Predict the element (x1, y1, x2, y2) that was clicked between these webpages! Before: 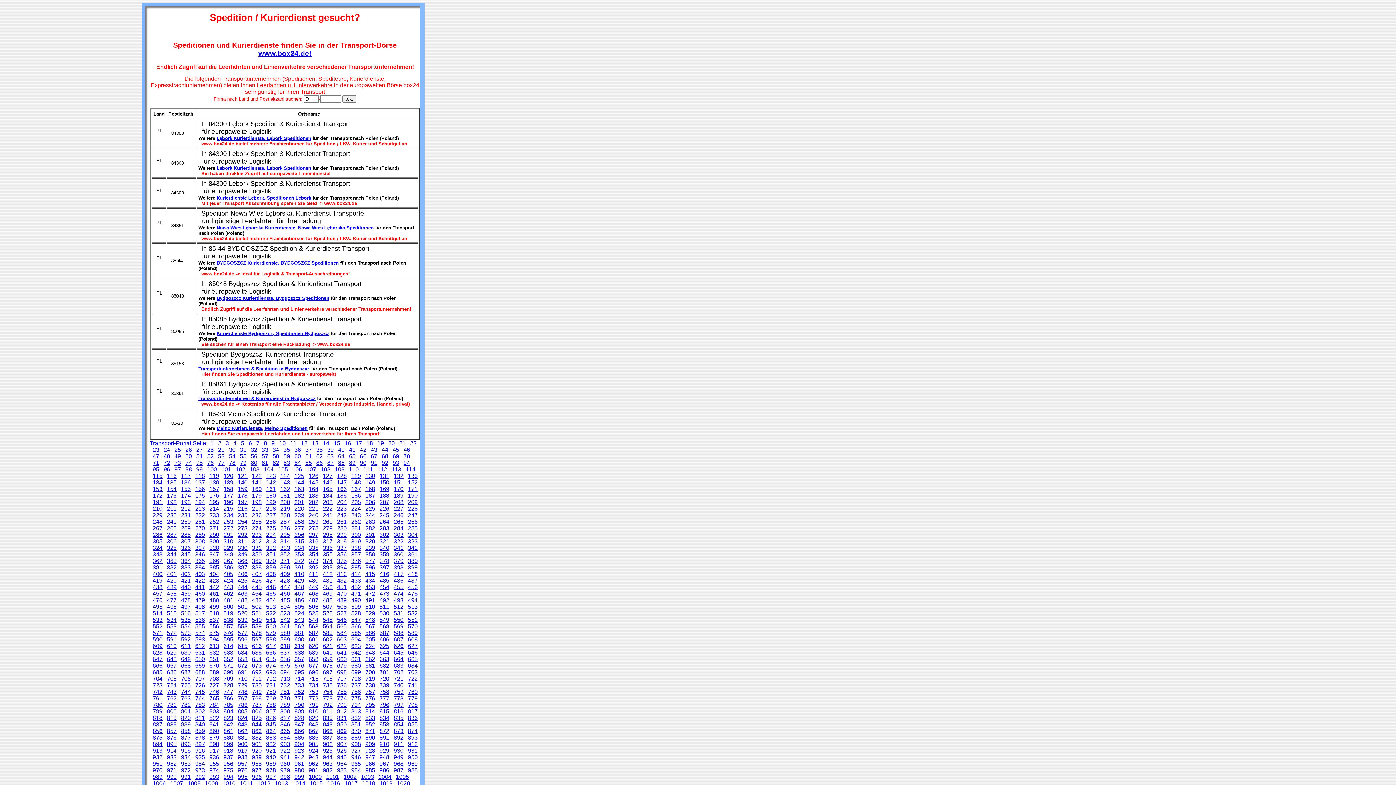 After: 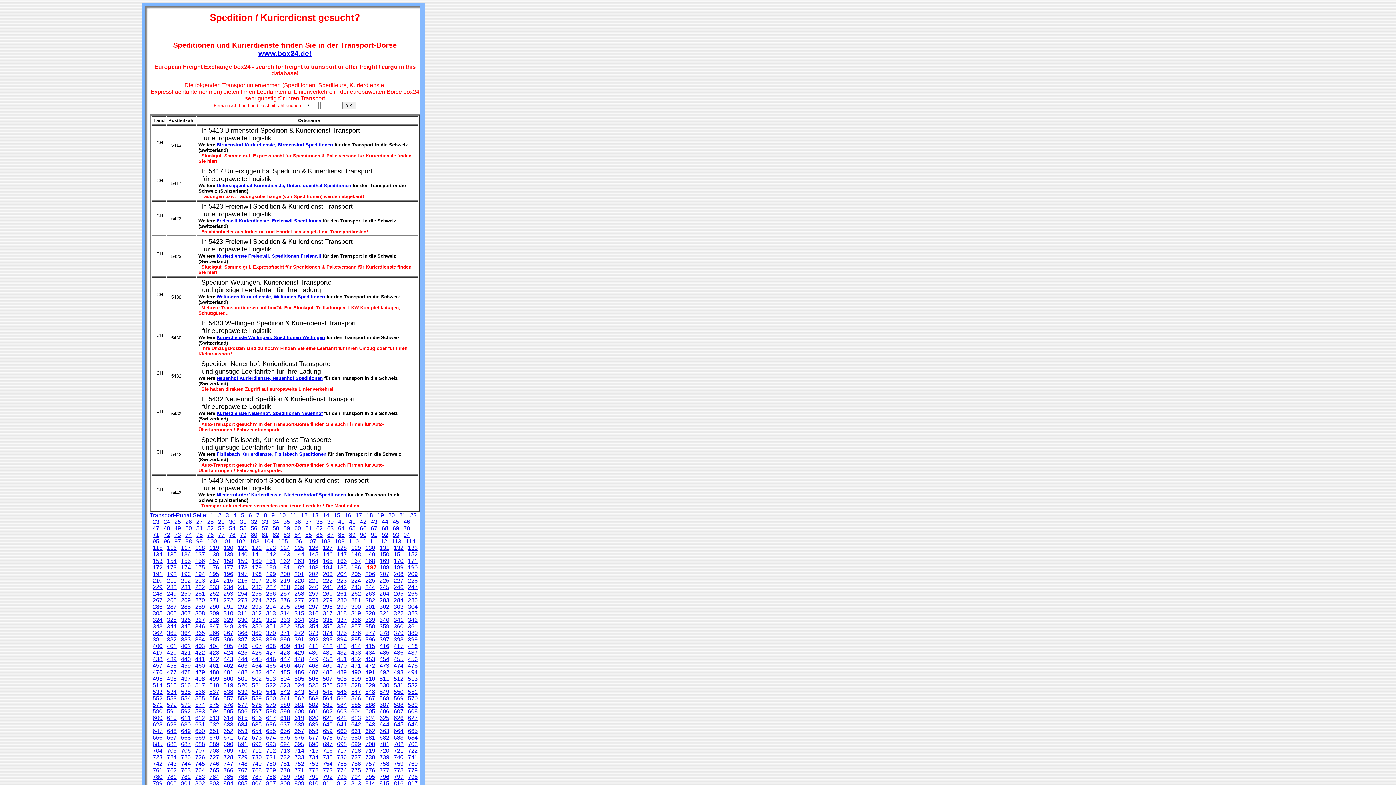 Action: bbox: (365, 492, 375, 498) label: 187